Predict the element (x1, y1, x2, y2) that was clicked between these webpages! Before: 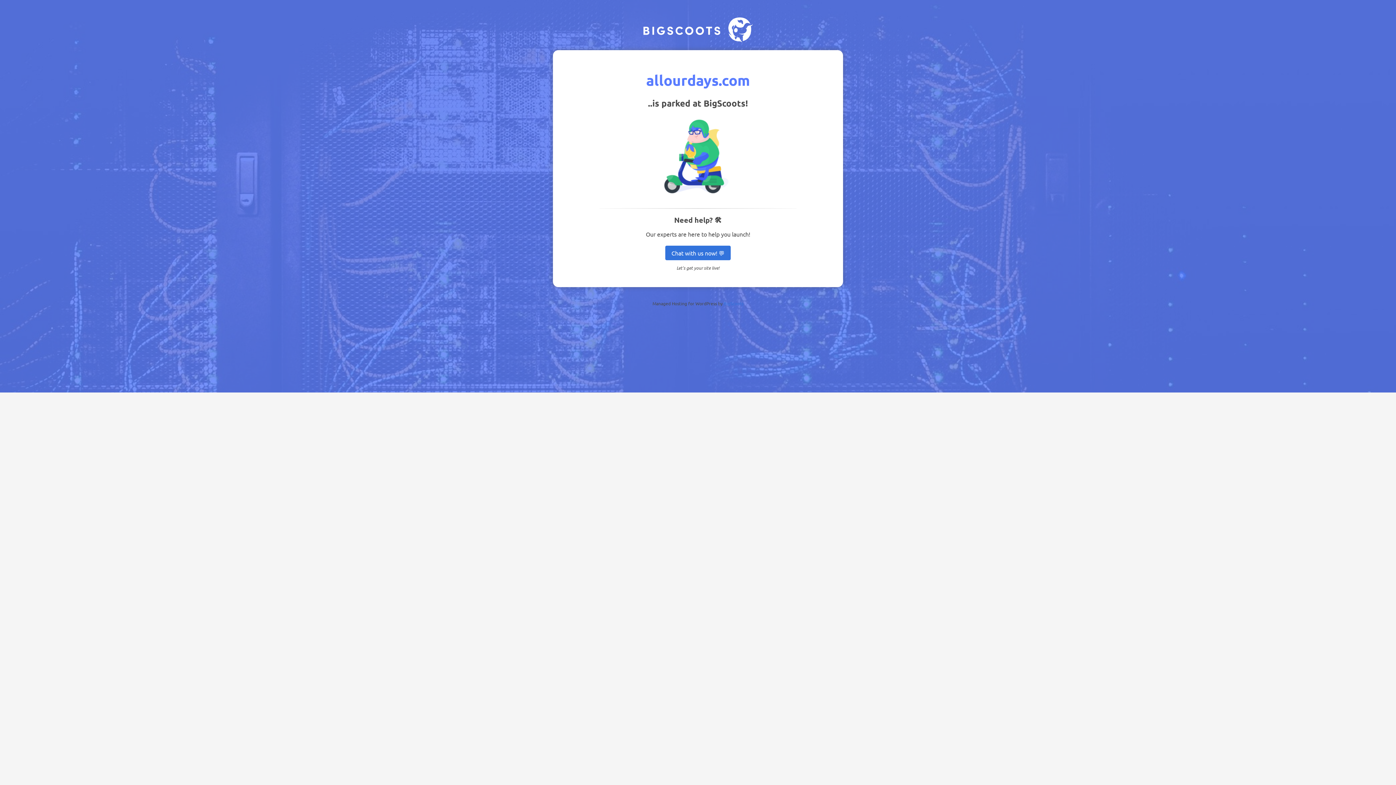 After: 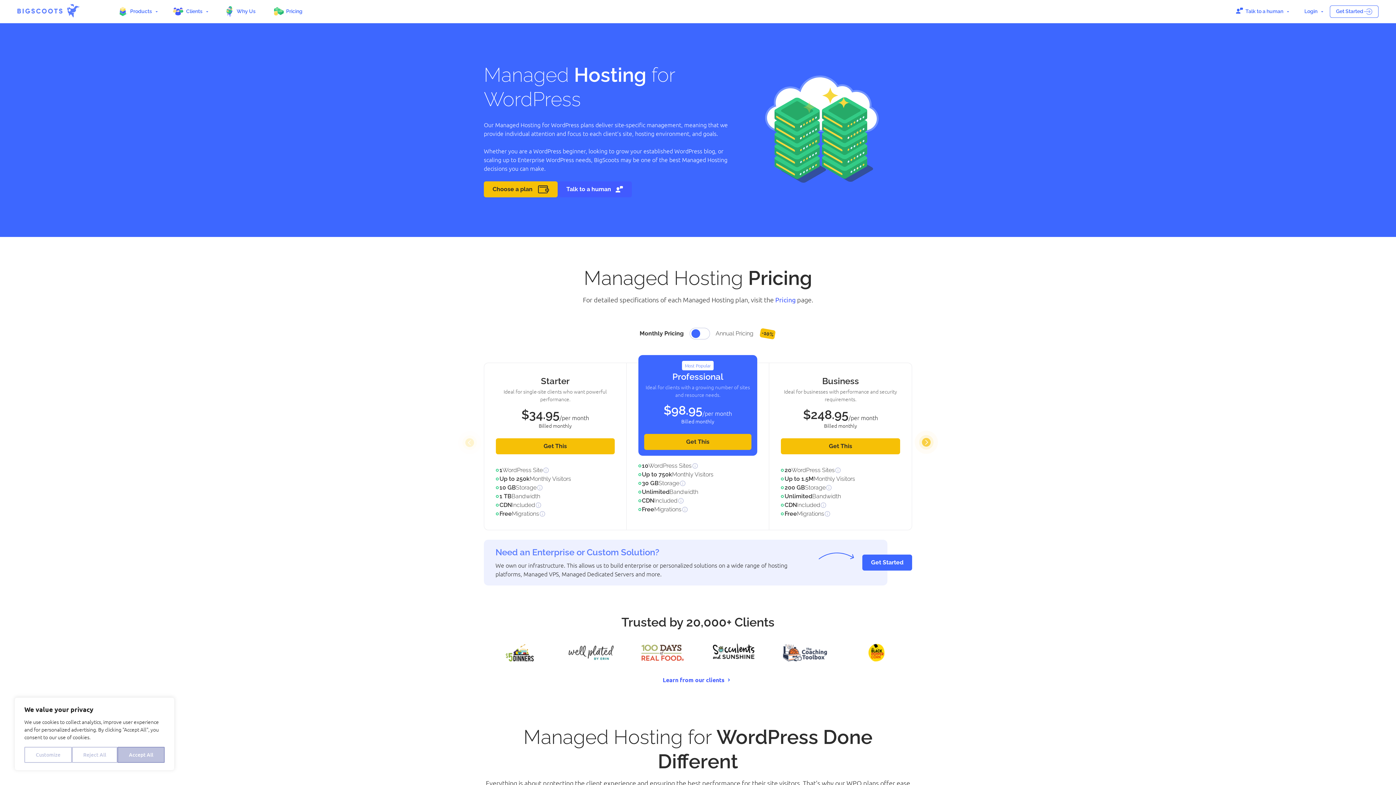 Action: label: Chat with us now! 💬 bbox: (665, 245, 730, 260)